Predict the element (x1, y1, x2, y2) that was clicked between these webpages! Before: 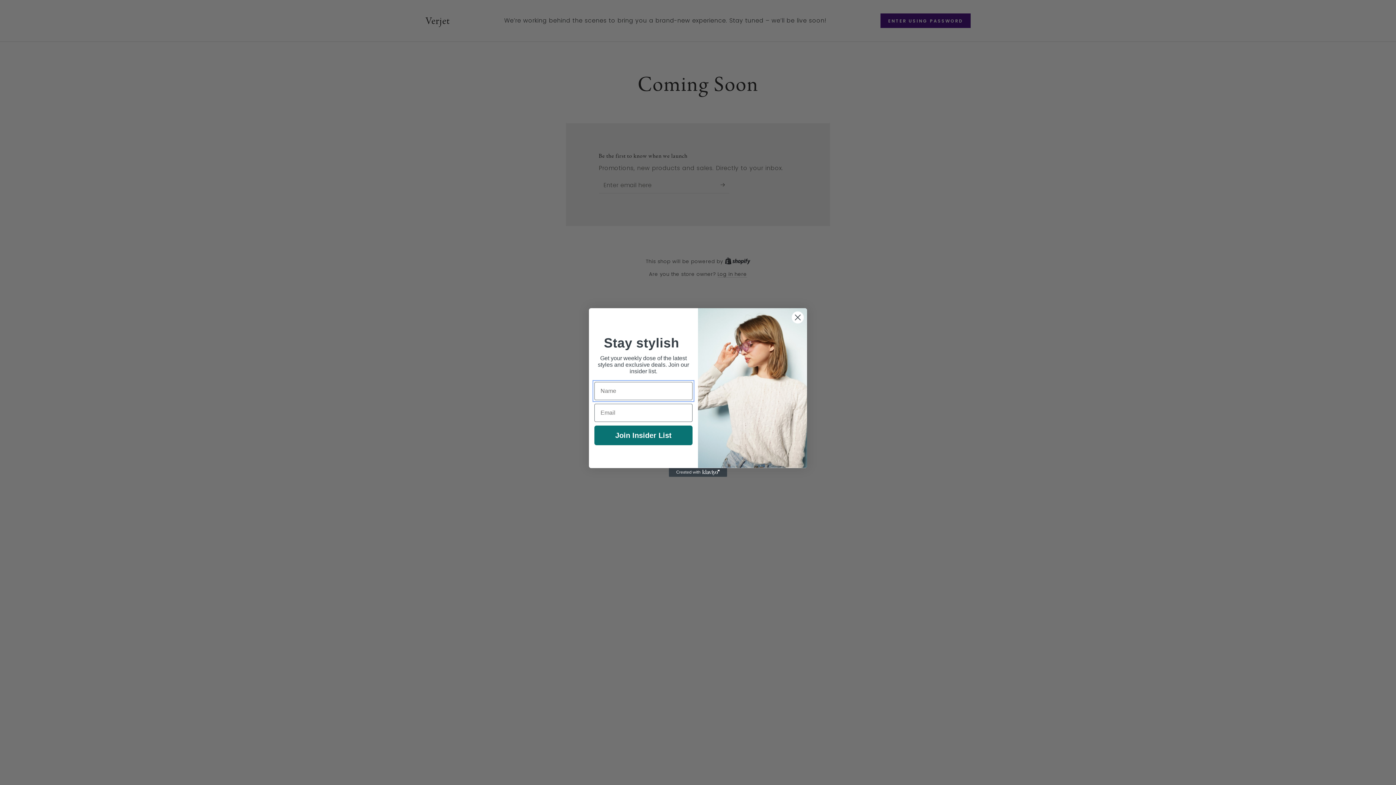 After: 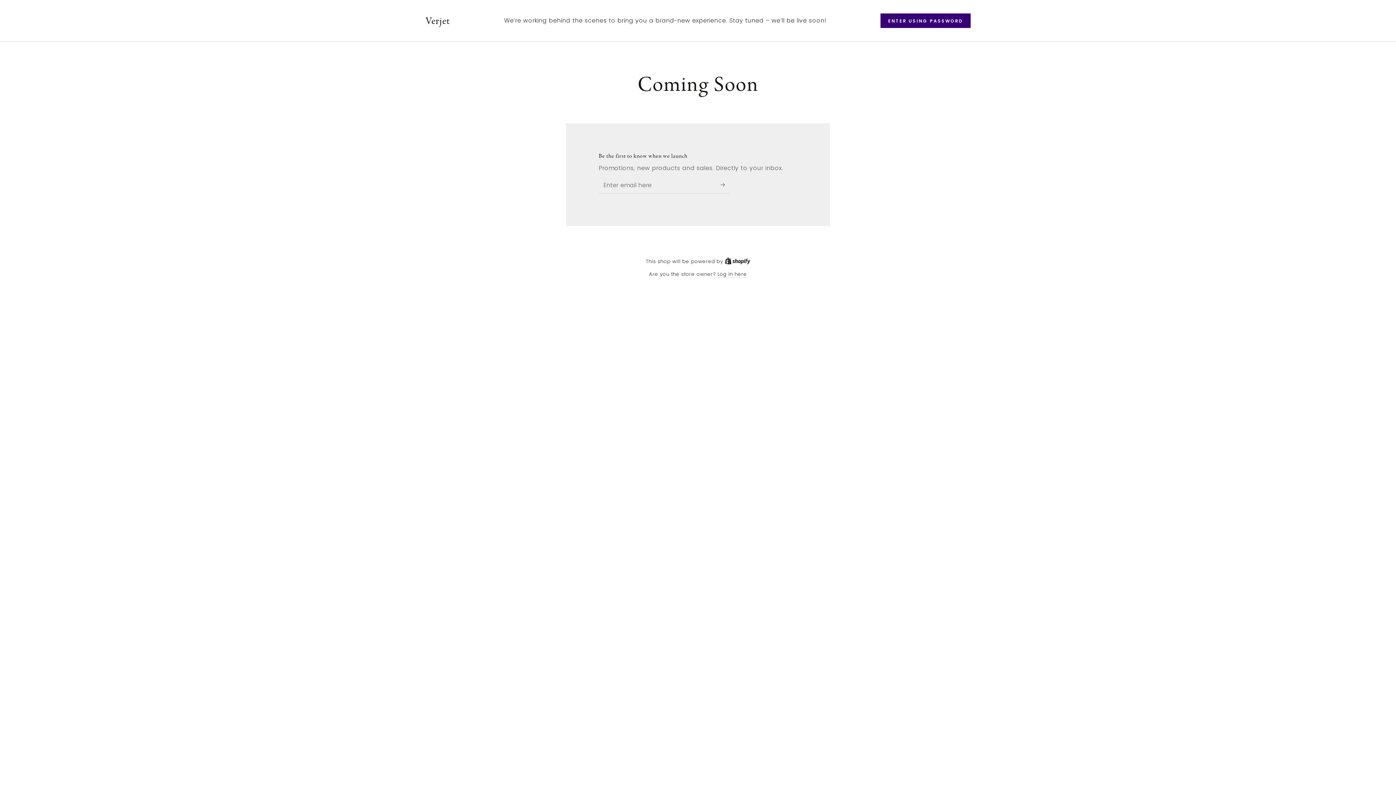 Action: label: Close dialog bbox: (791, 311, 804, 324)